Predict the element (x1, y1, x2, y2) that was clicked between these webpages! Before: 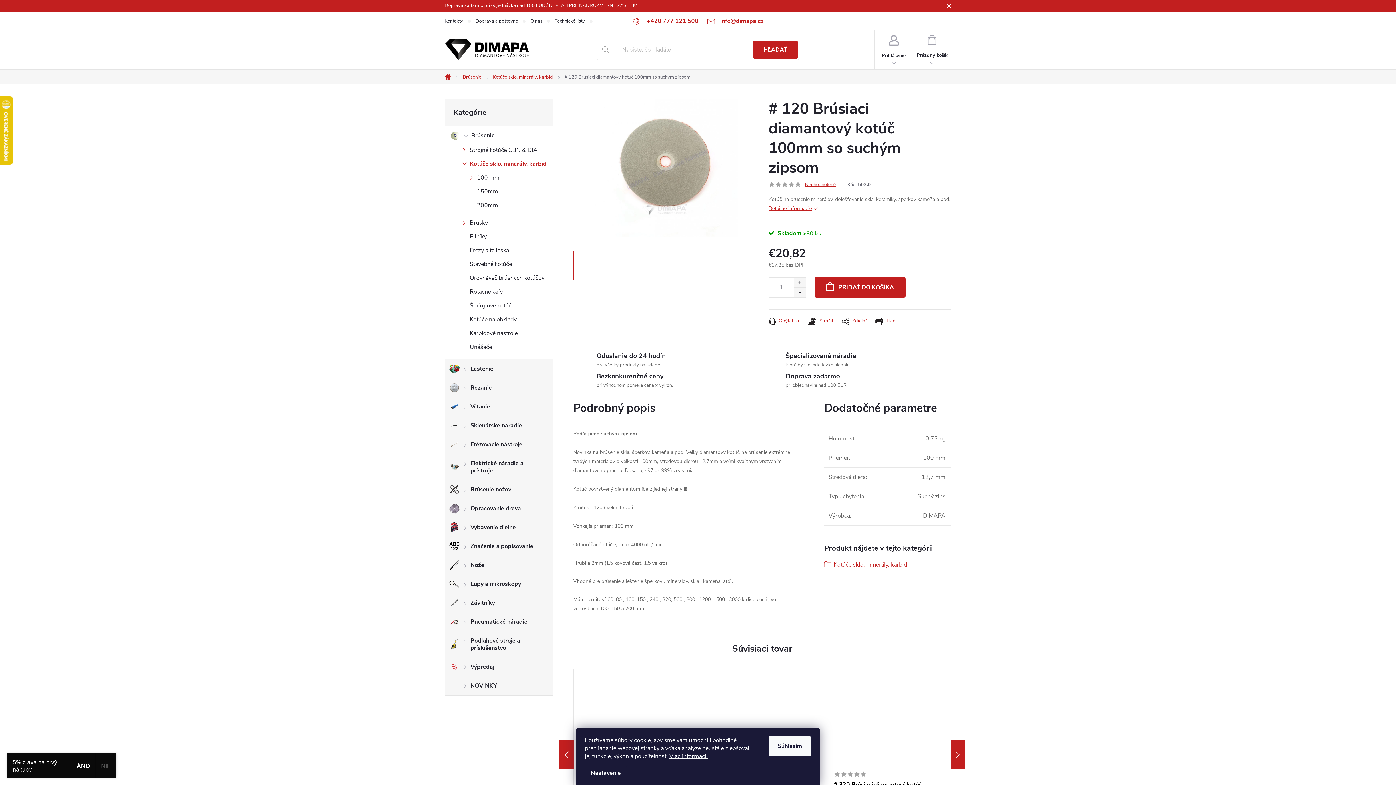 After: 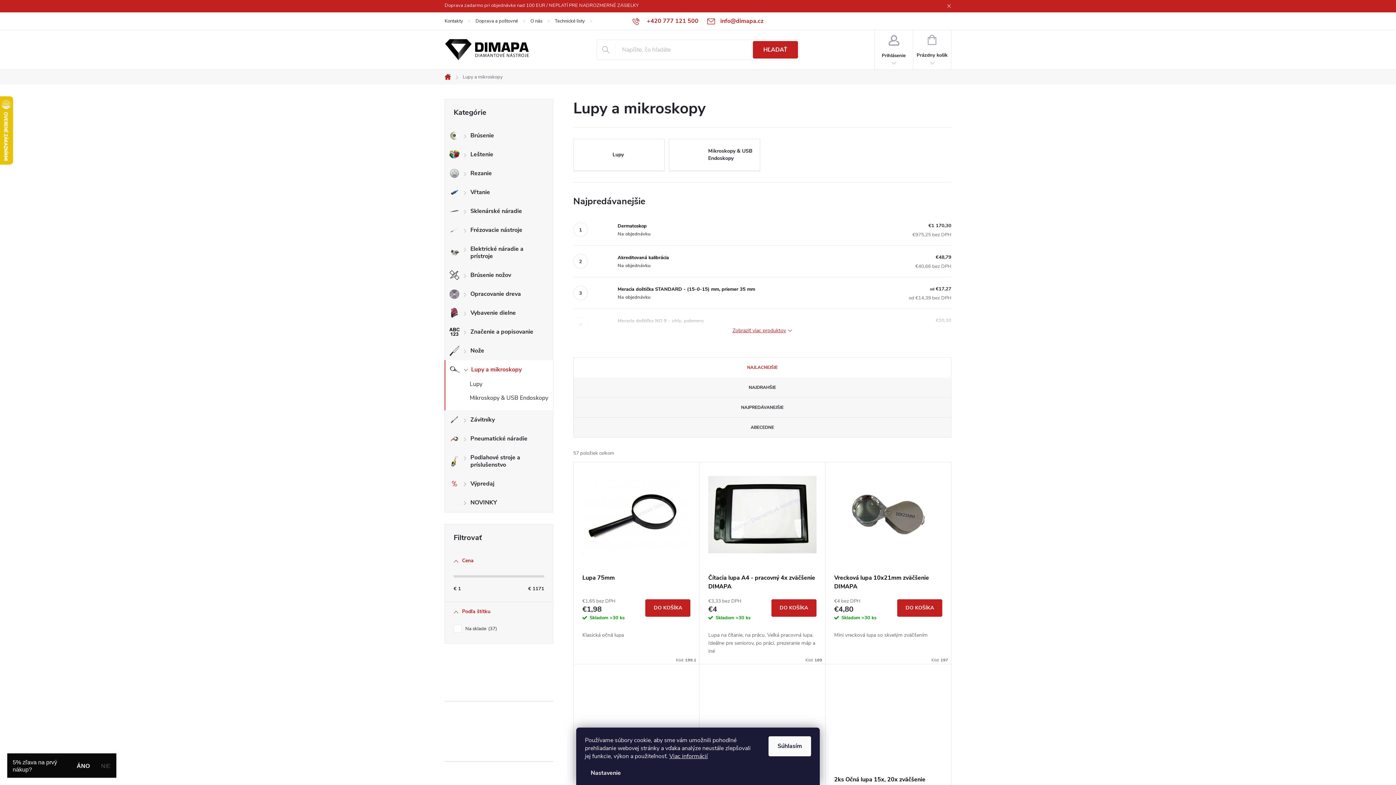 Action: label: Lupy a mikroskopy
  bbox: (445, 574, 553, 593)